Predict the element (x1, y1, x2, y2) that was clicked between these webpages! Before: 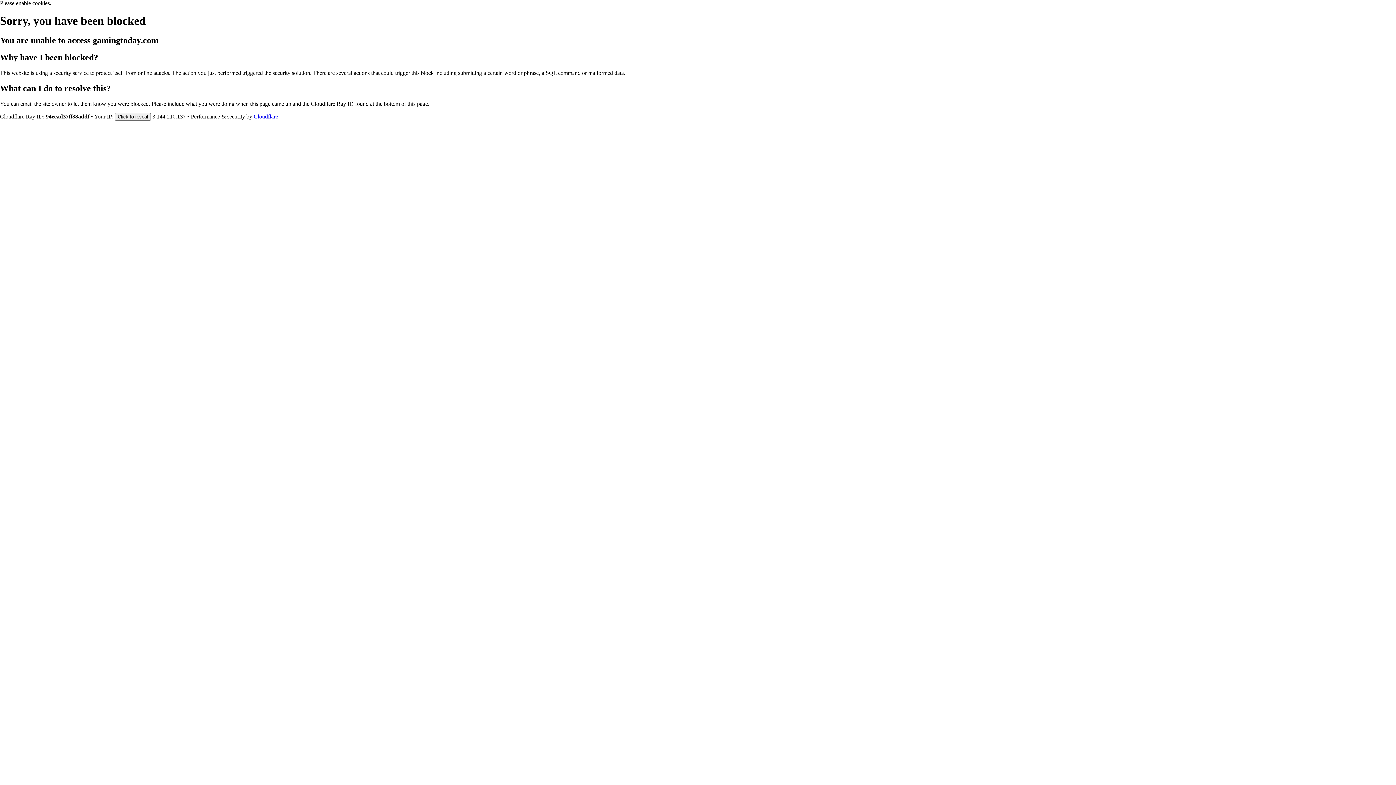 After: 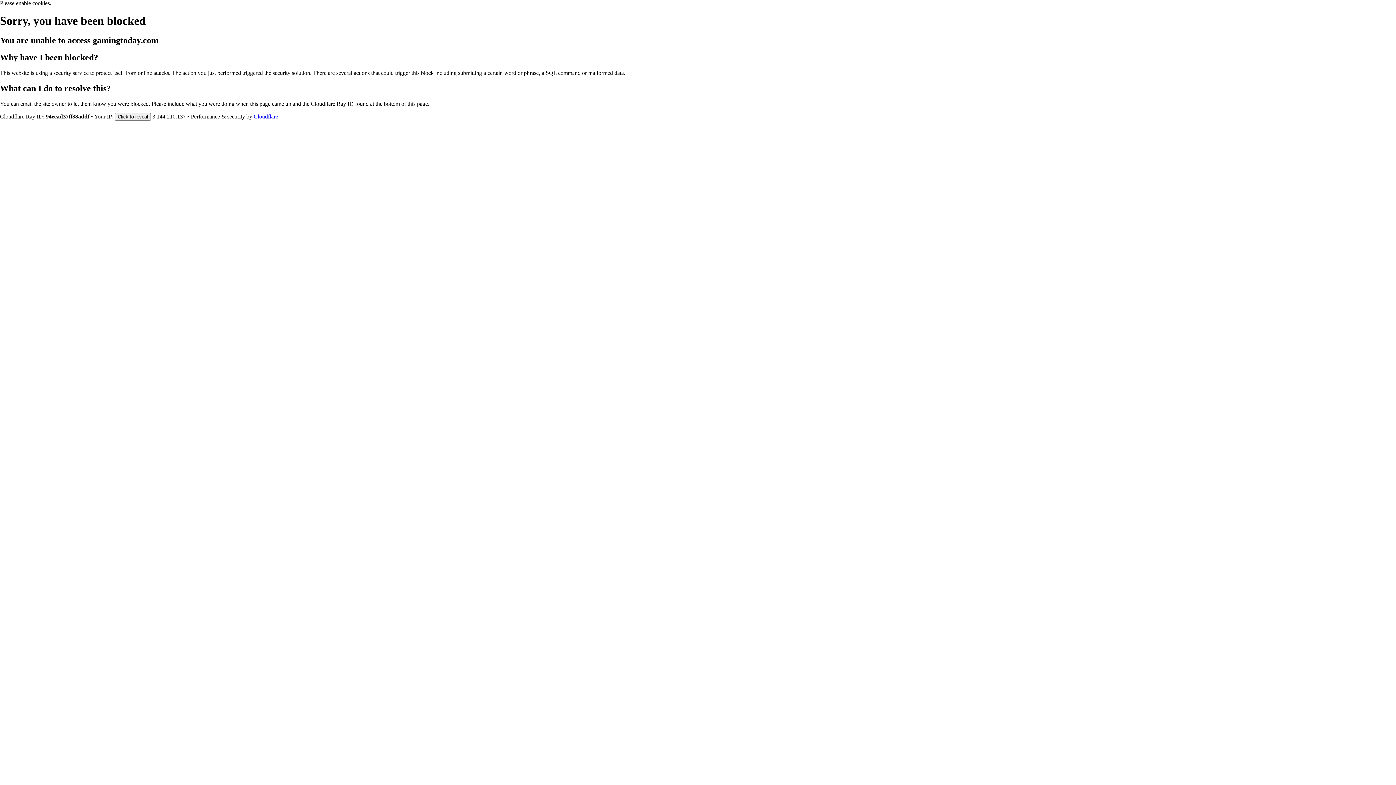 Action: label: Cloudflare bbox: (253, 113, 278, 119)